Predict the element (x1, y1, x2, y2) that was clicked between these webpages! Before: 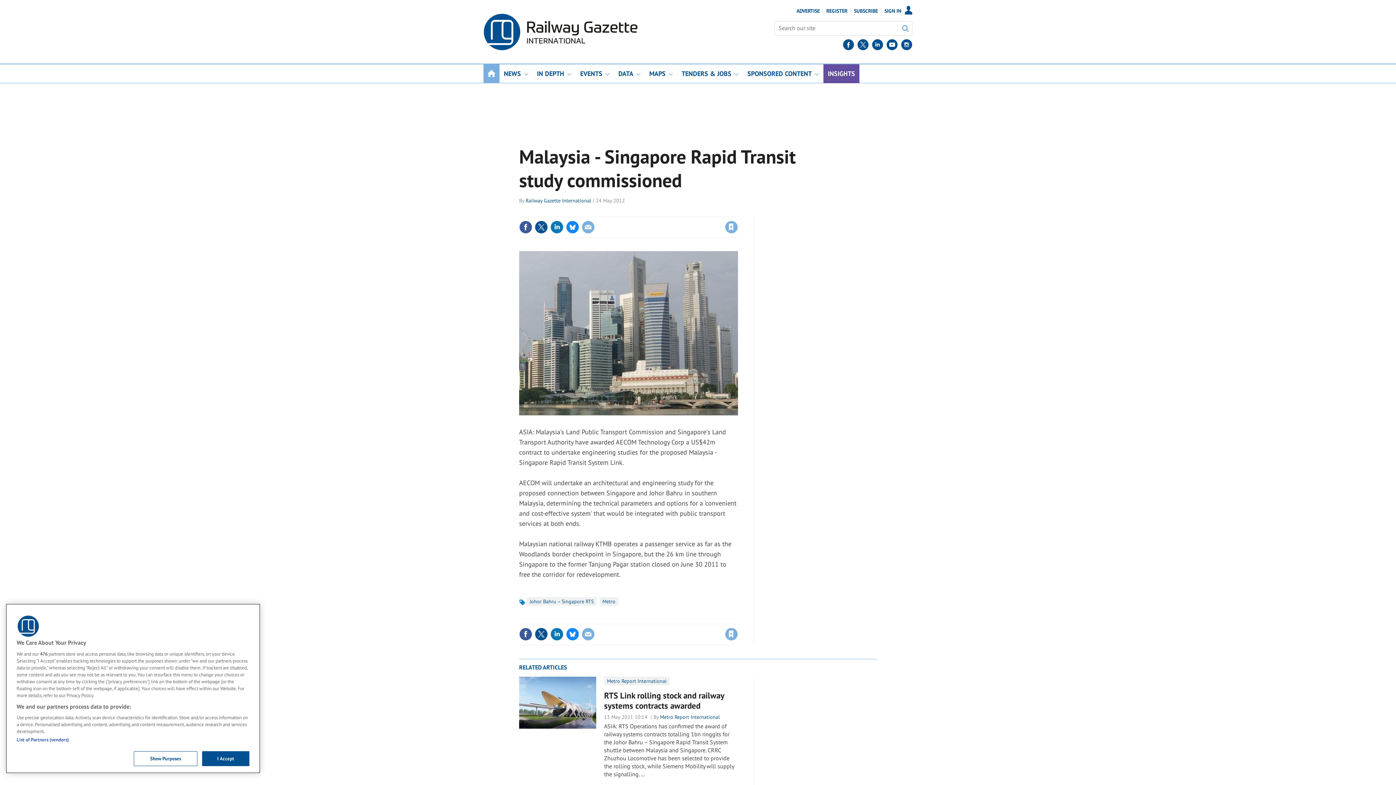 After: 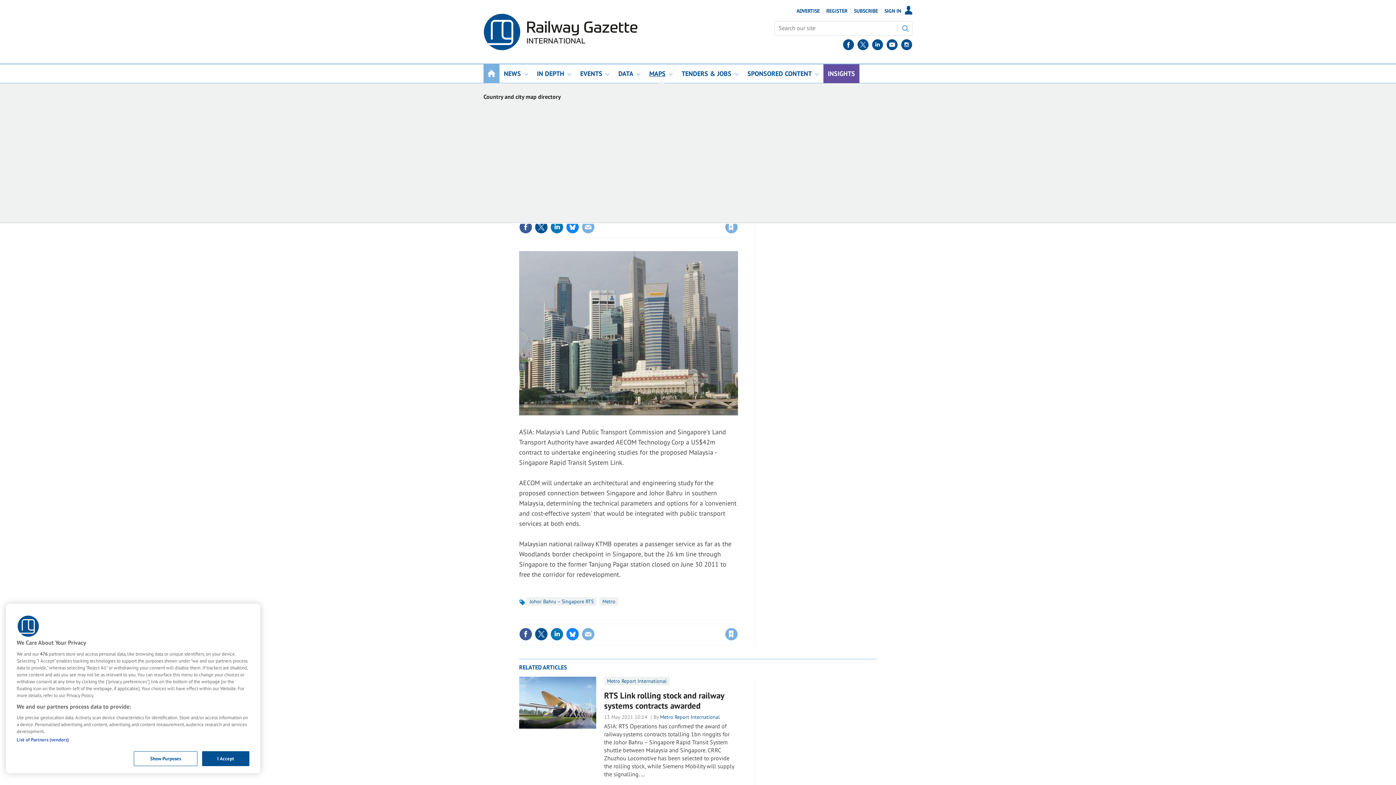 Action: bbox: (645, 64, 677, 83) label: MAPS